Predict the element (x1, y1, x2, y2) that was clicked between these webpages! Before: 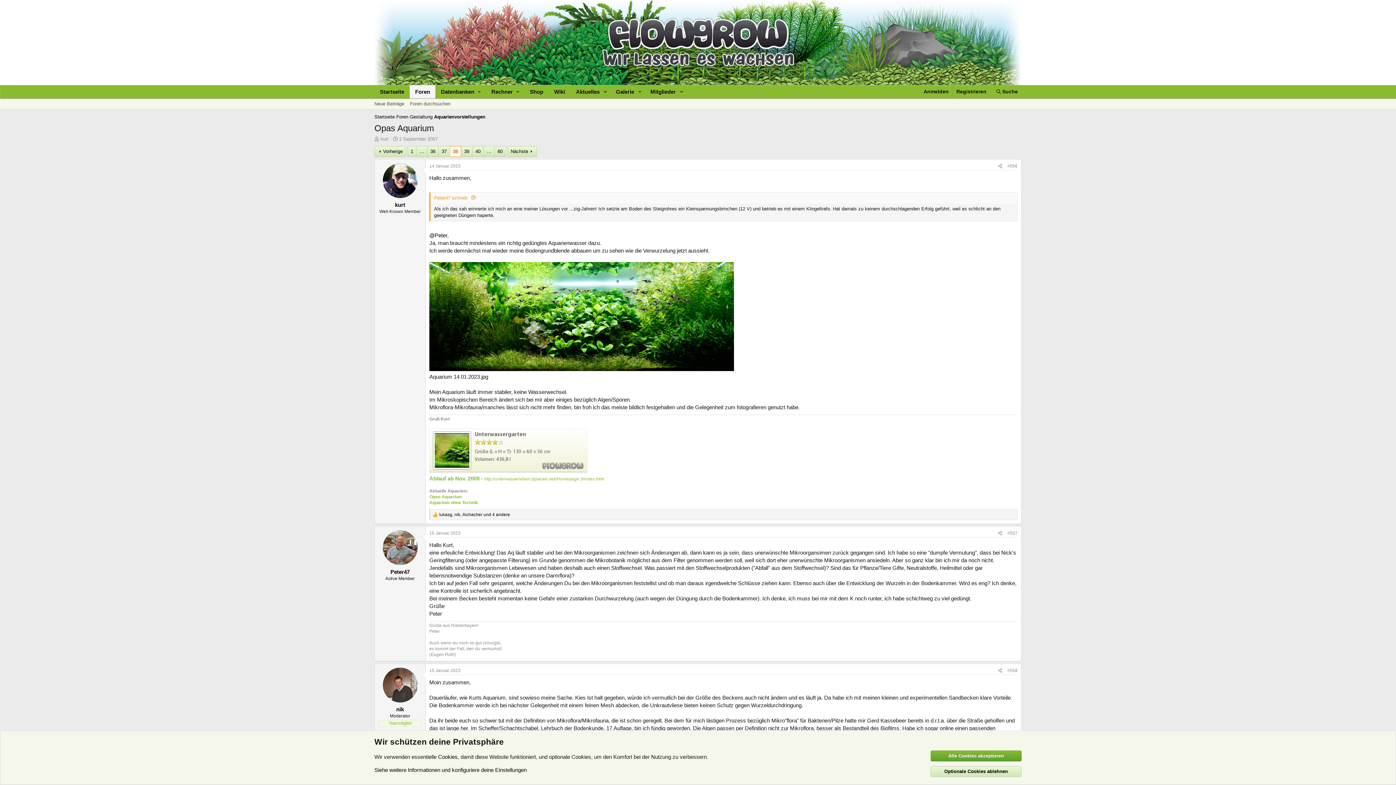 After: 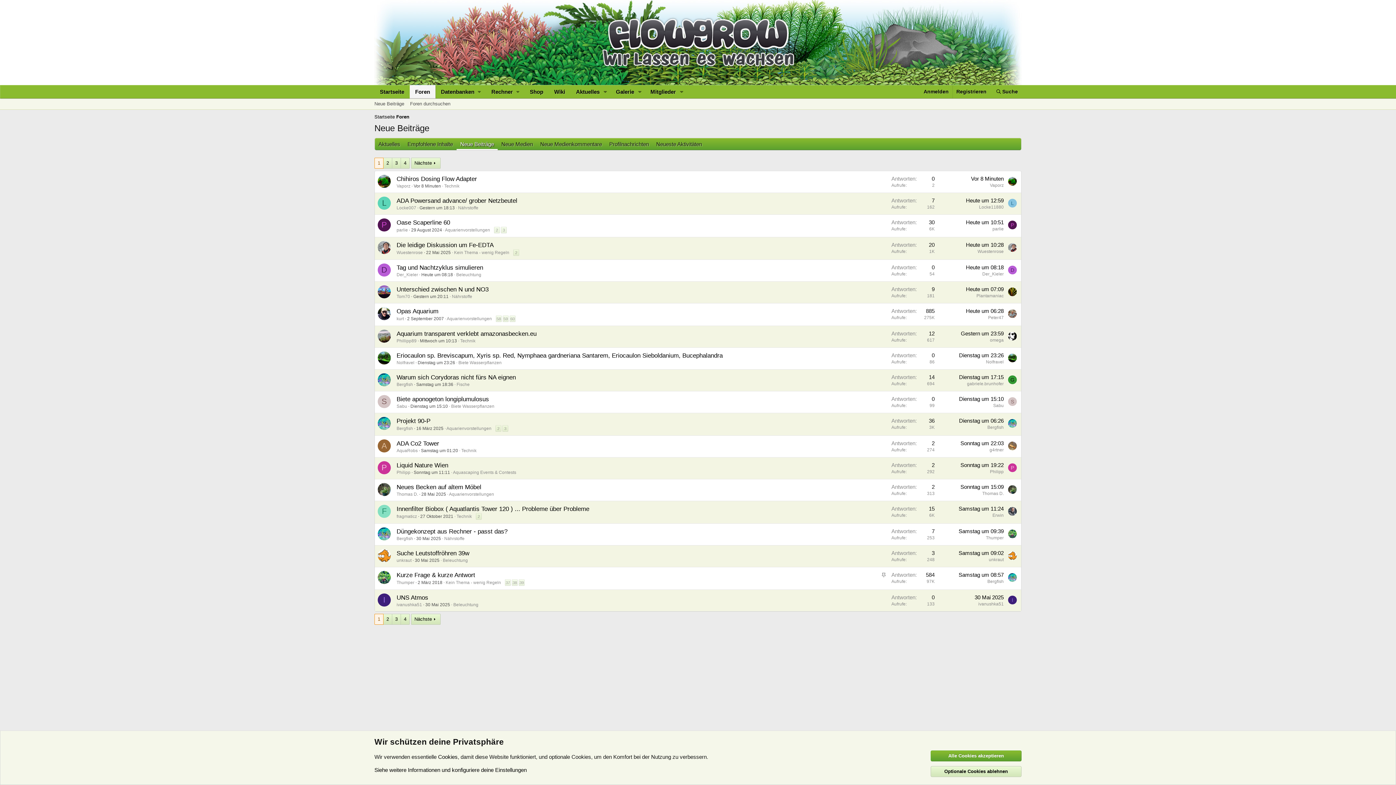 Action: bbox: (371, 98, 407, 109) label: Neue Beiträge